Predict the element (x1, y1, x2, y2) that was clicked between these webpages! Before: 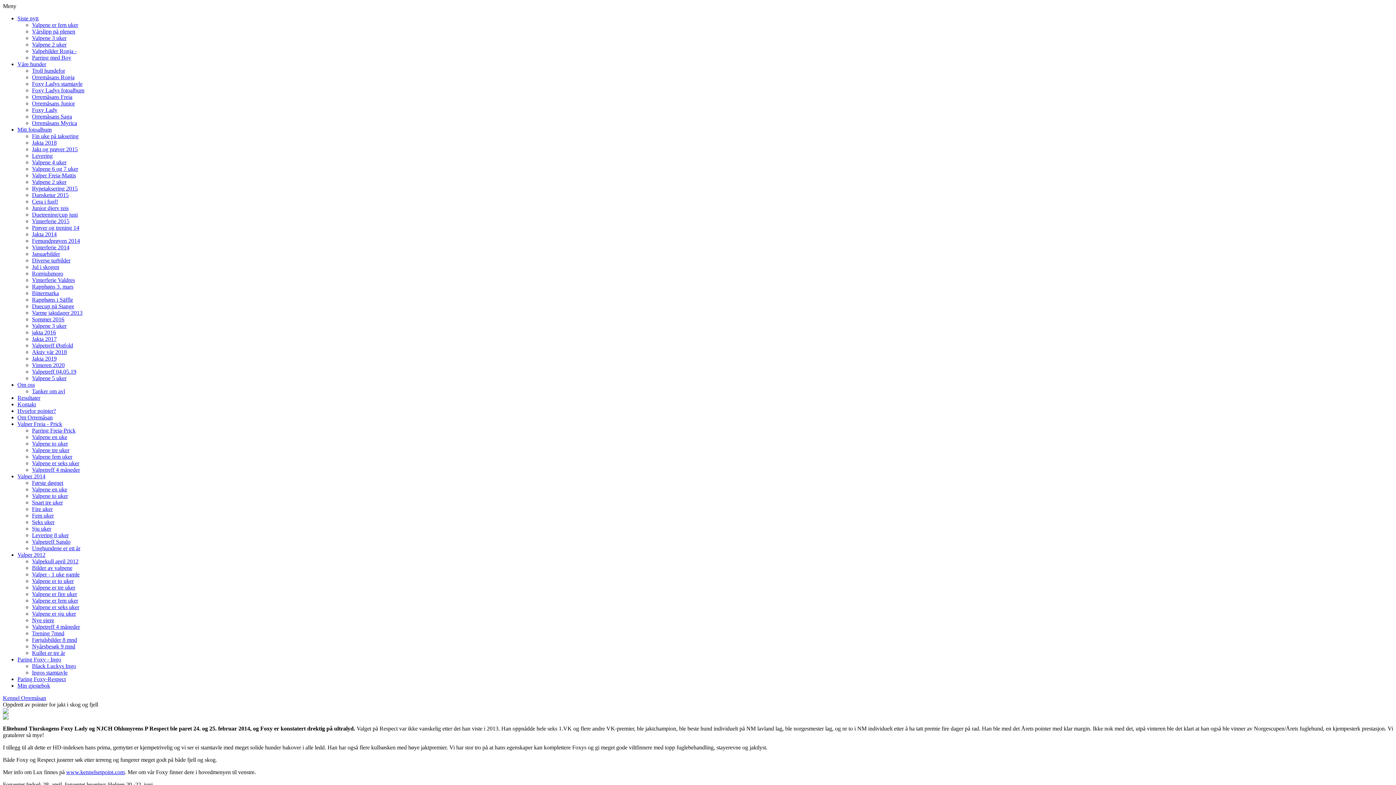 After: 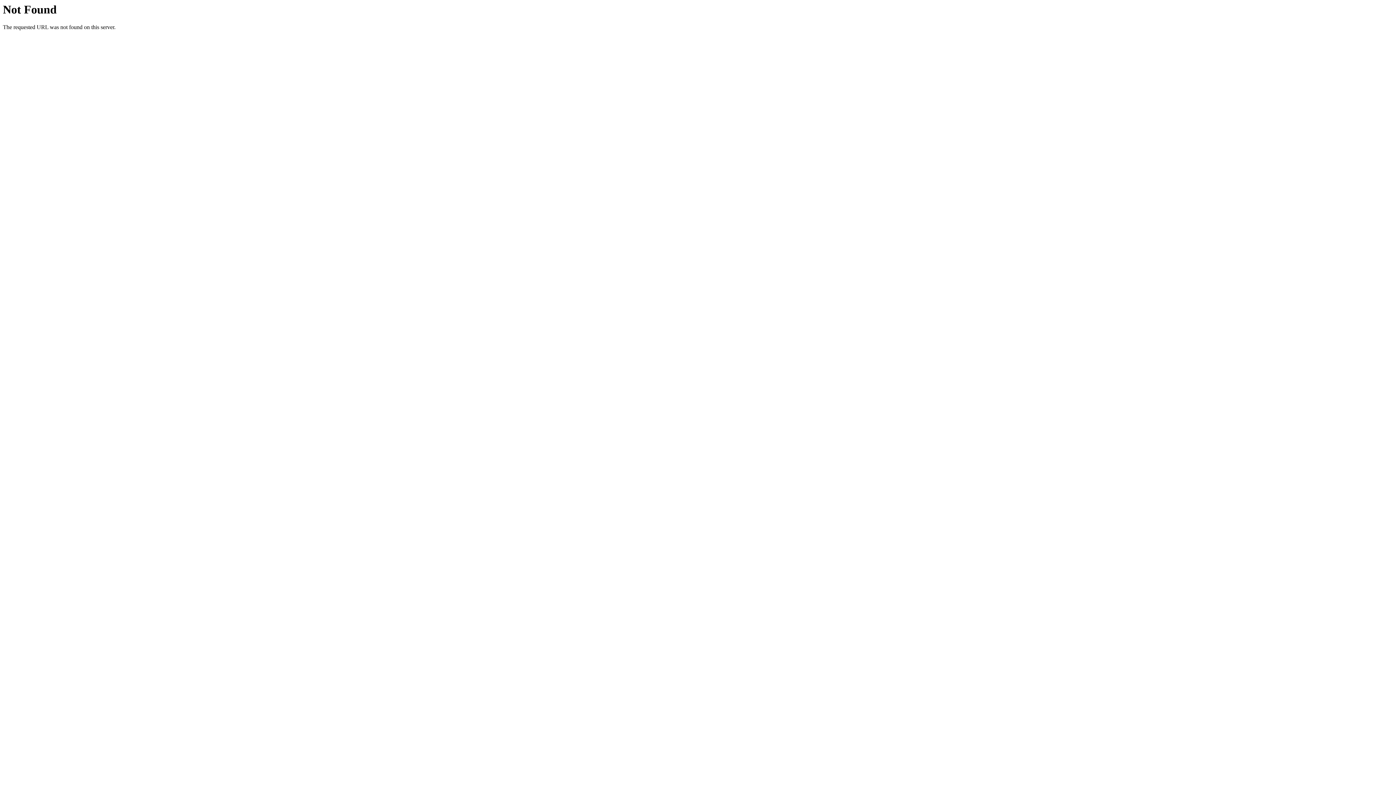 Action: bbox: (32, 178, 66, 185) label: Valpene 2 uker